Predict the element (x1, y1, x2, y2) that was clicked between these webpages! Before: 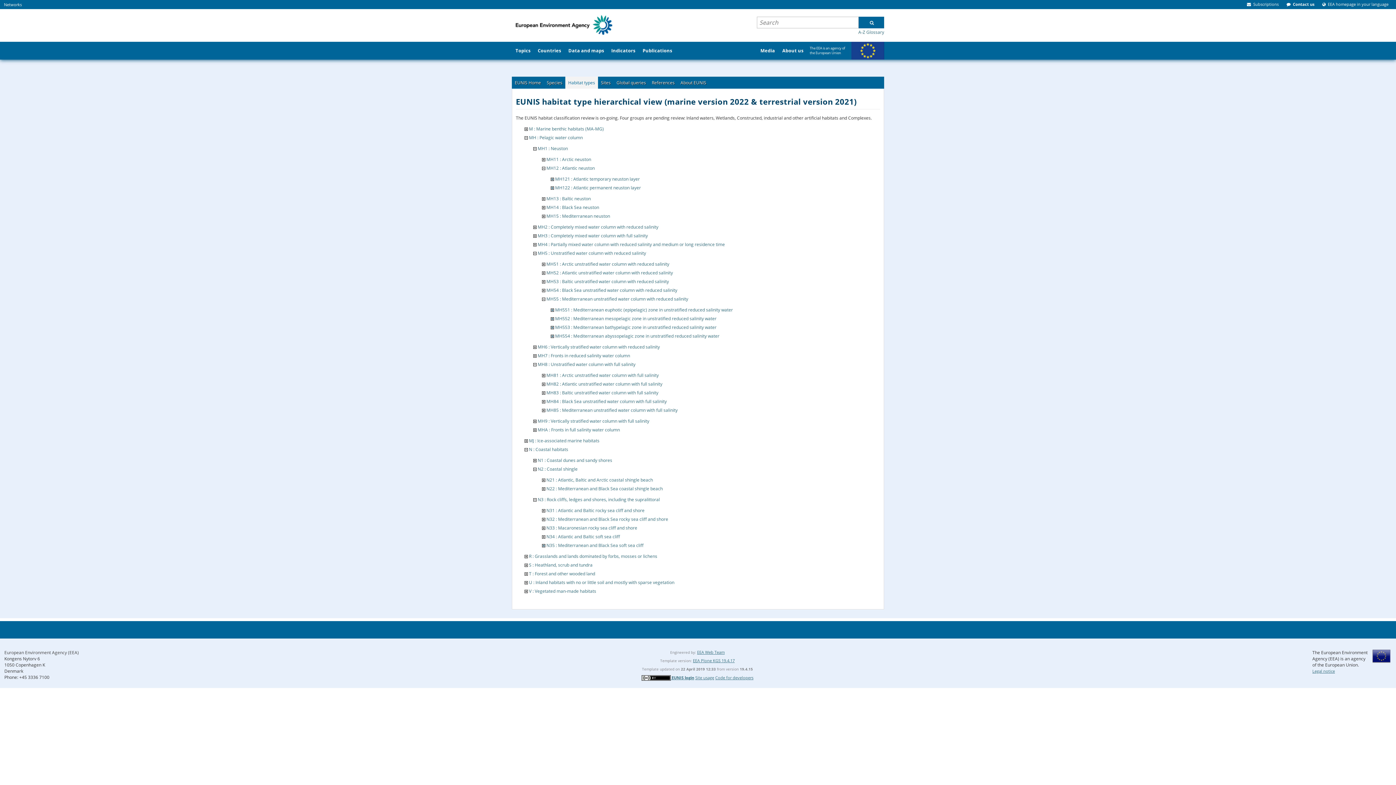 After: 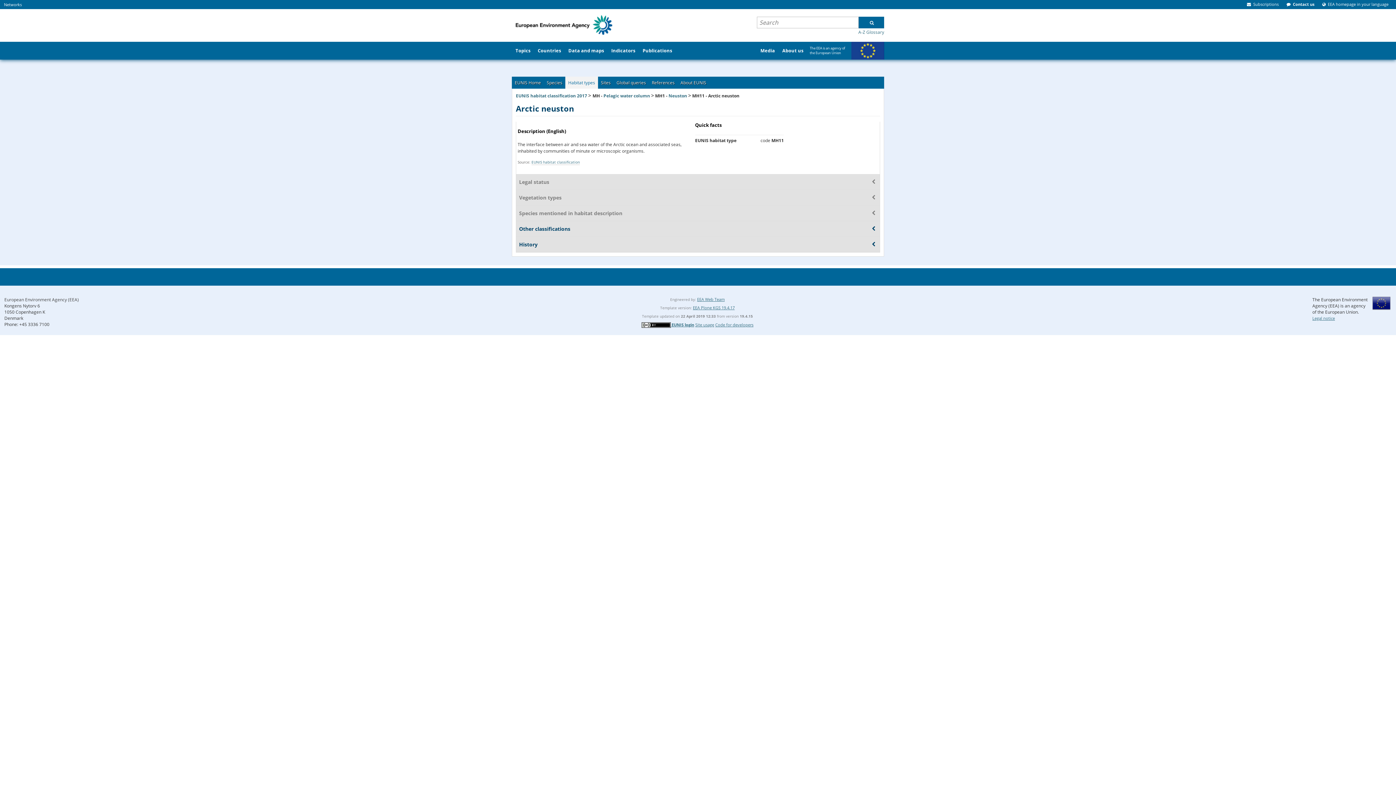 Action: bbox: (546, 156, 591, 162) label: MH11 : Arctic neuston